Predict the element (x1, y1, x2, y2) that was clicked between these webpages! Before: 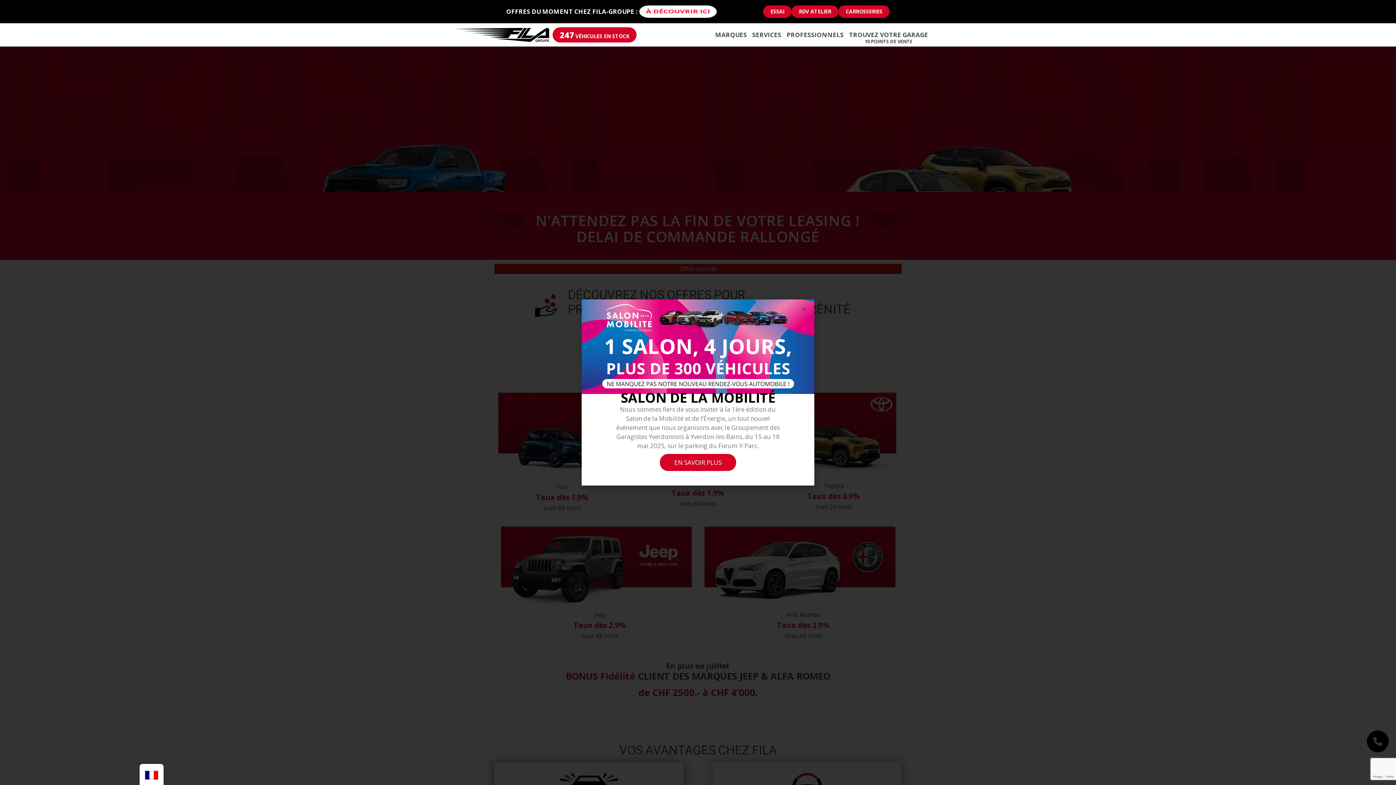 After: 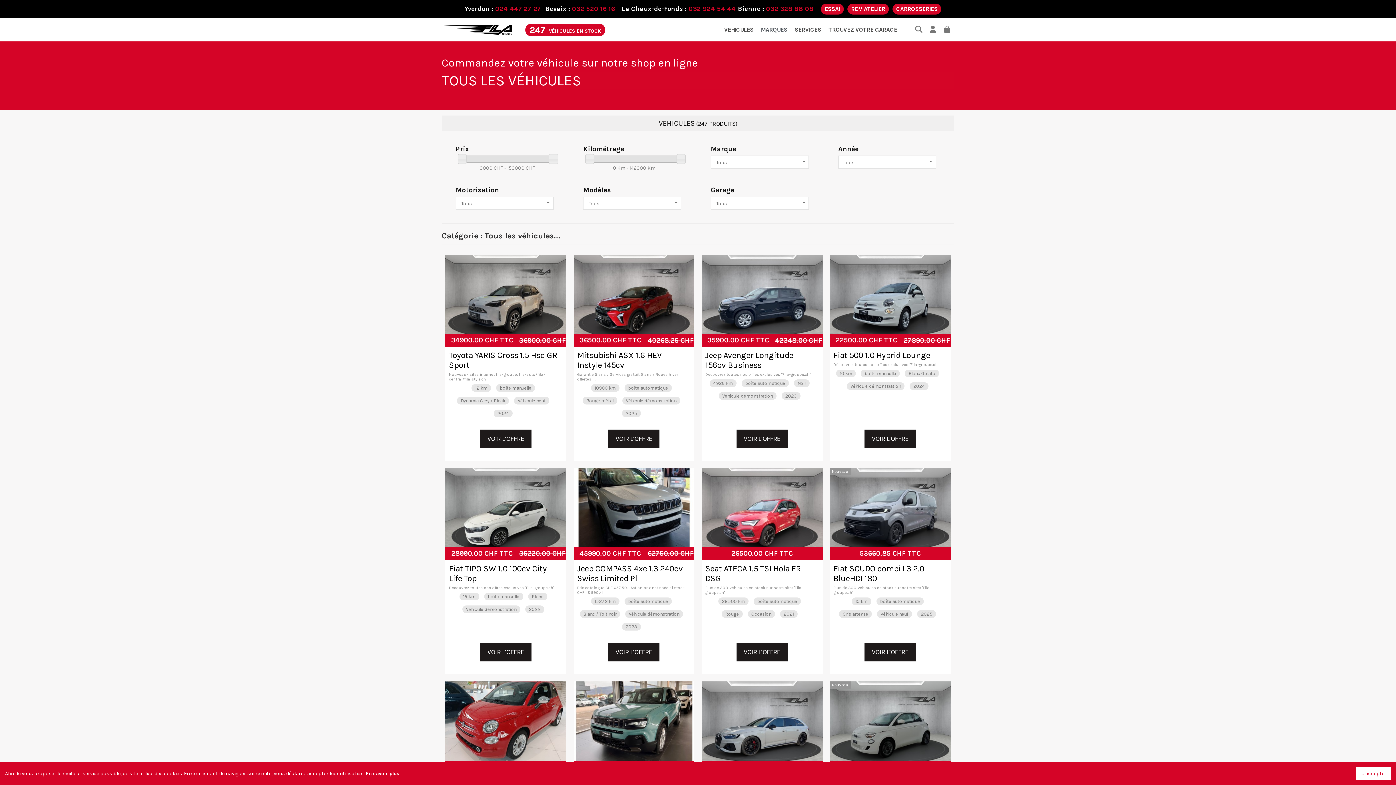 Action: label: 247 VÉHICULES EN STOCK bbox: (552, 27, 636, 42)